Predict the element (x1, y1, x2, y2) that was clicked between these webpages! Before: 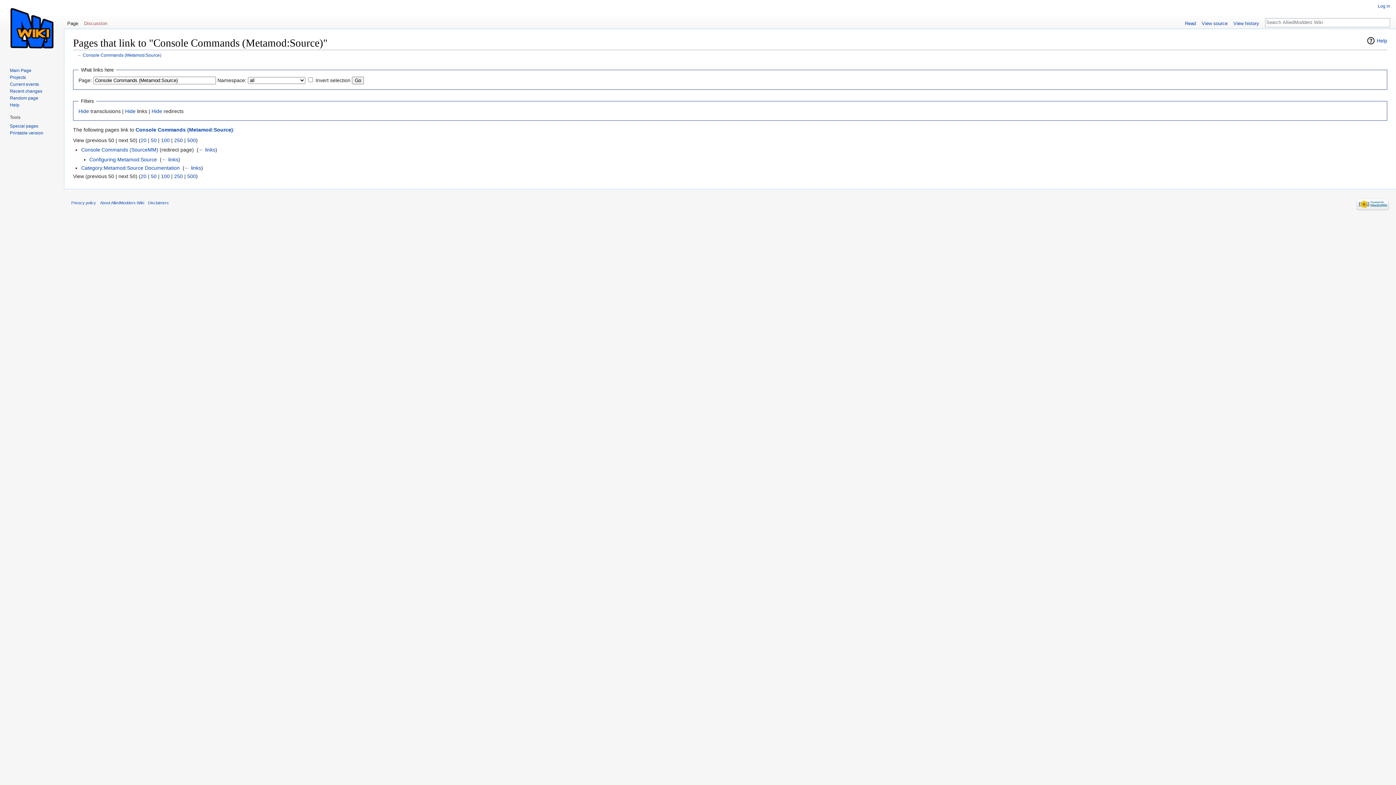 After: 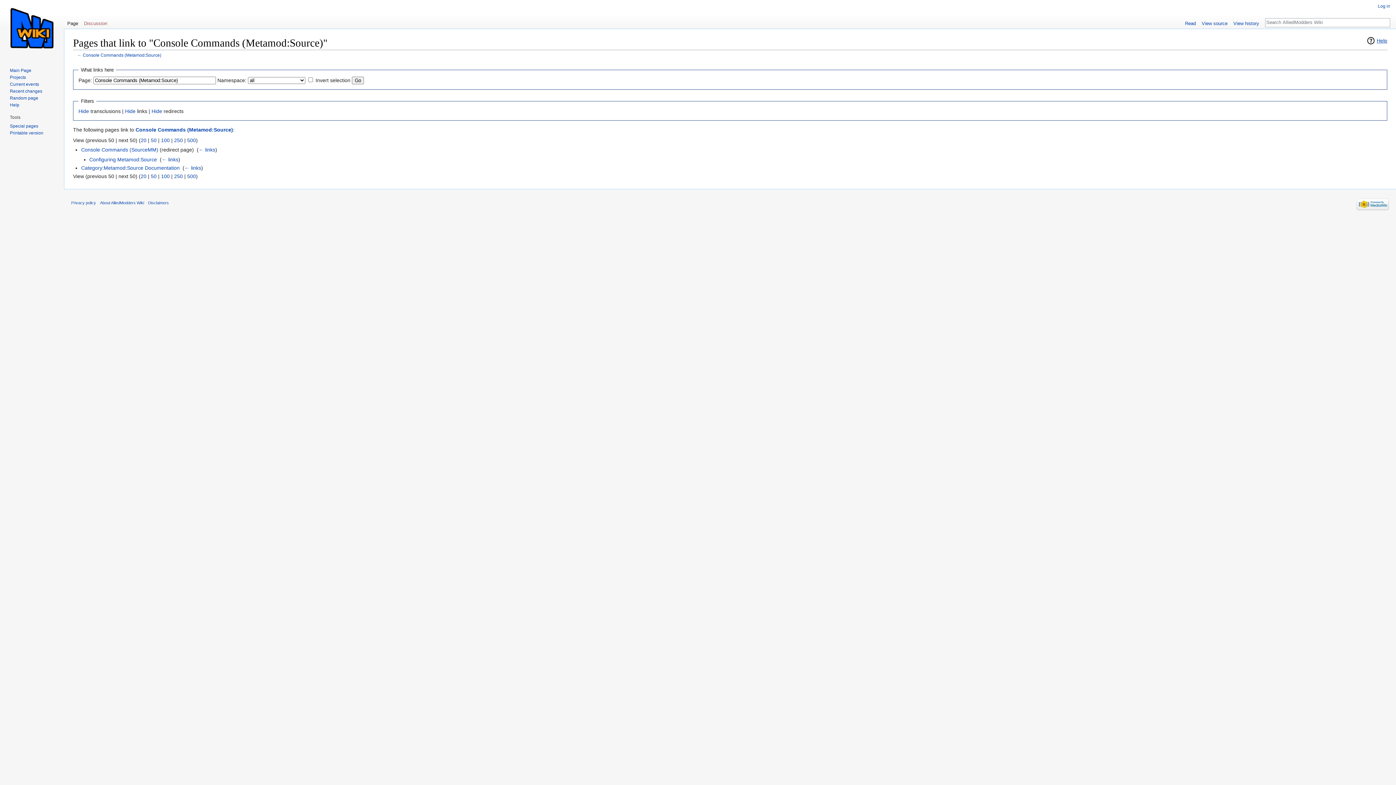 Action: bbox: (1366, 36, 1387, 45) label: Help